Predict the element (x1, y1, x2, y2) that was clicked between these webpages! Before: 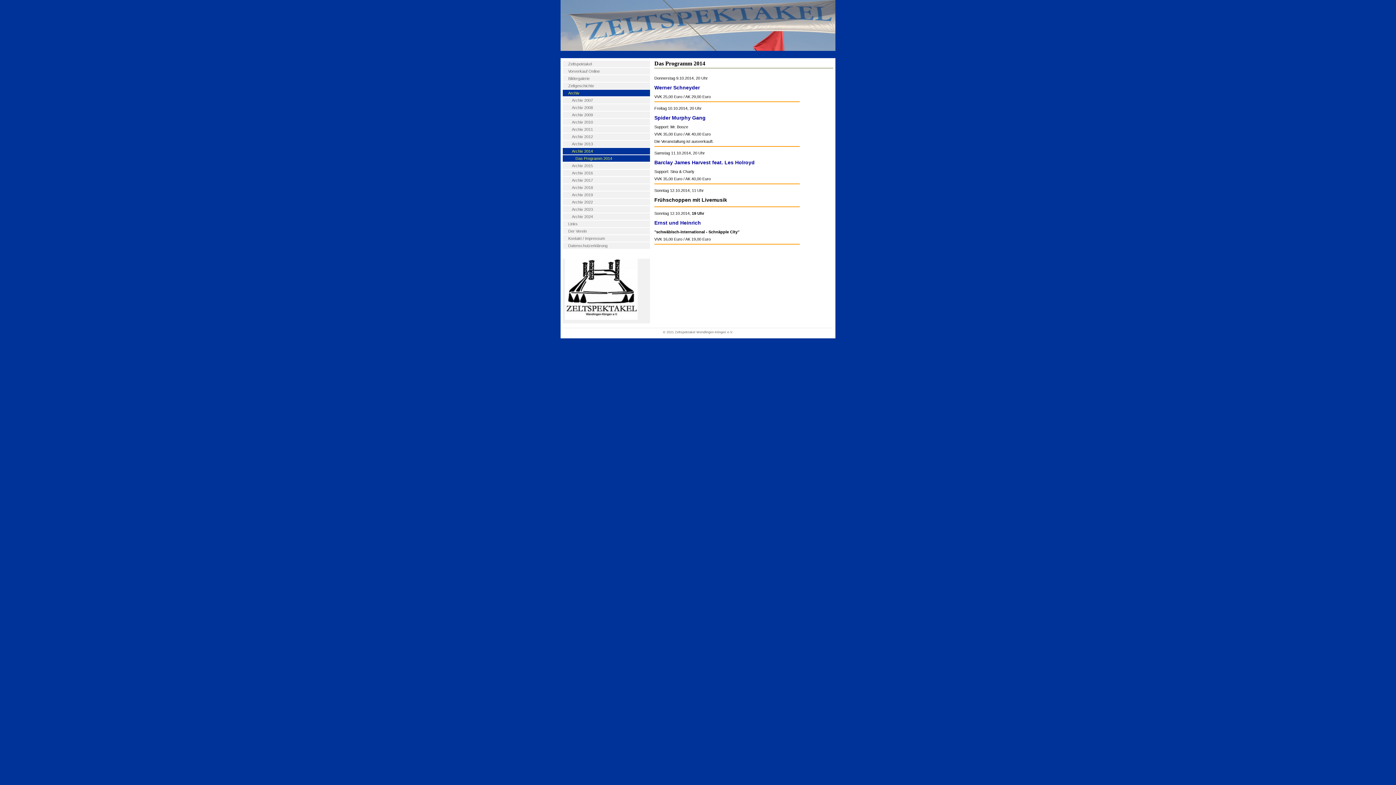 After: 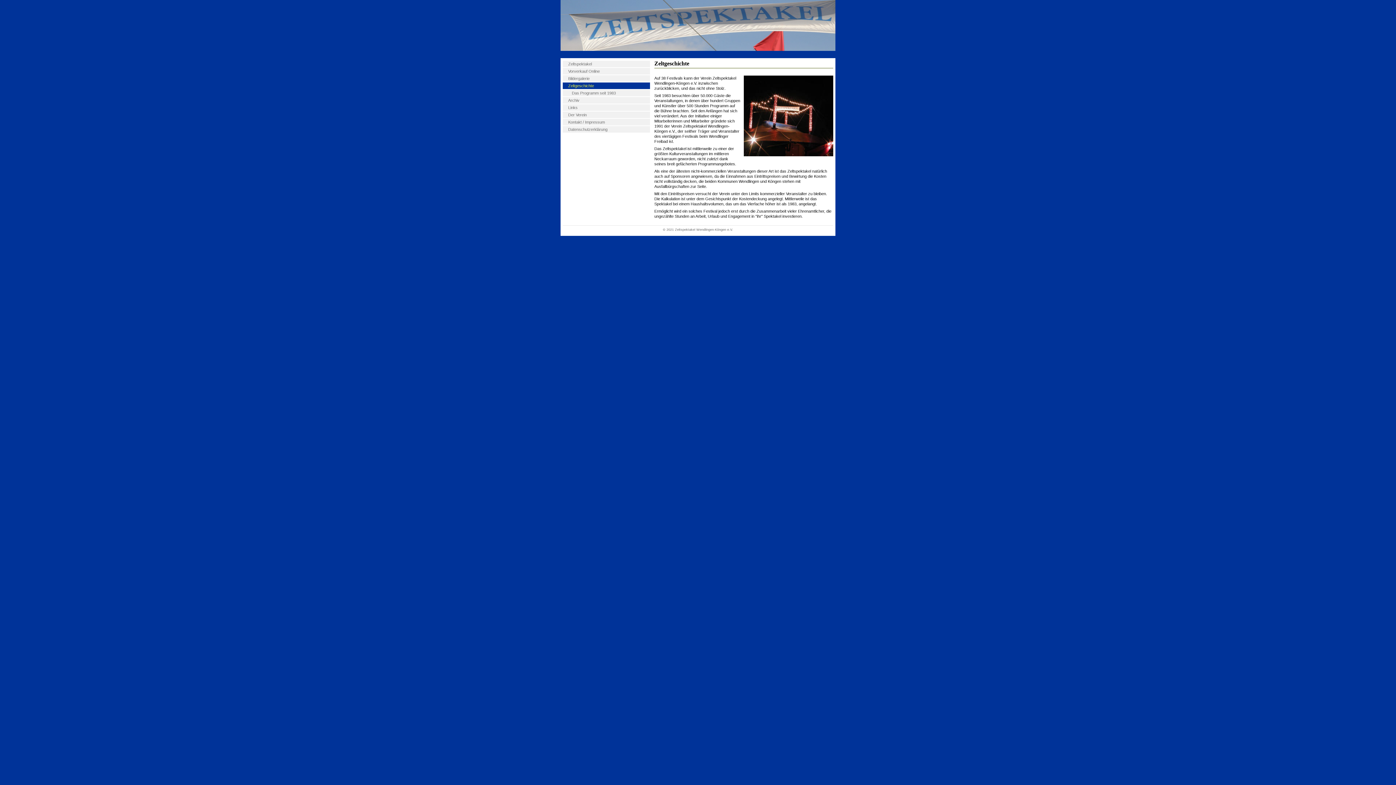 Action: bbox: (562, 82, 650, 89) label: Zeltgeschichte